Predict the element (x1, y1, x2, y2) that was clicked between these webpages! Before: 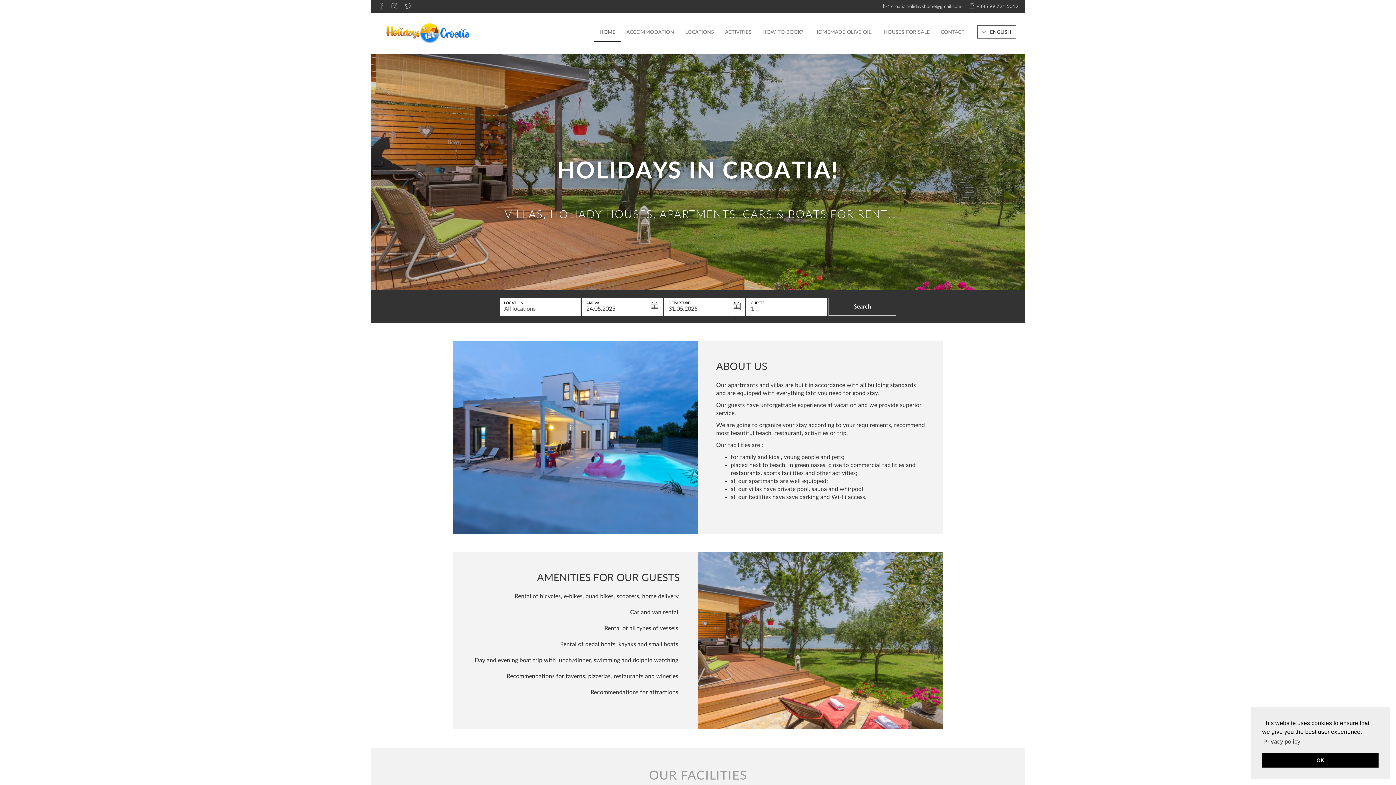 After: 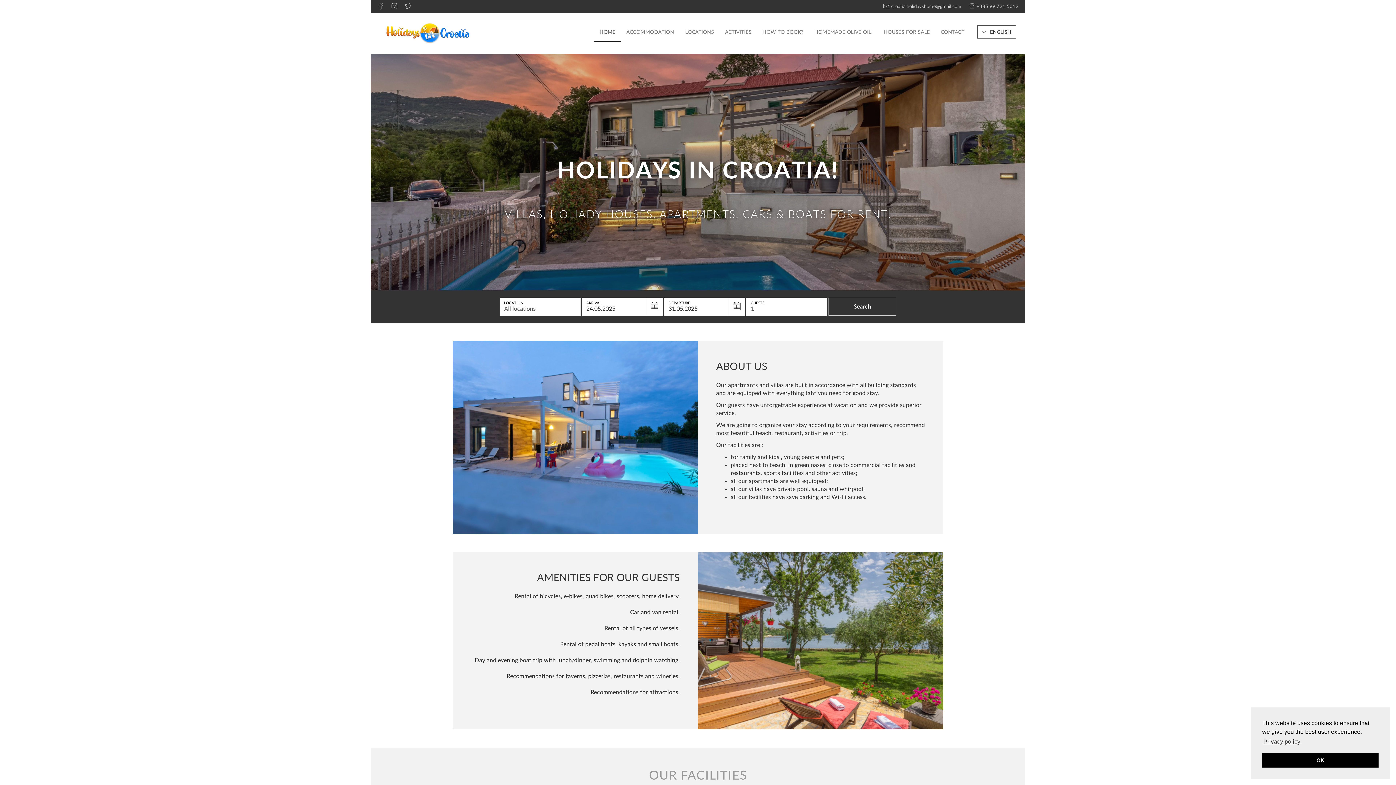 Action: bbox: (402, 0, 414, 13)